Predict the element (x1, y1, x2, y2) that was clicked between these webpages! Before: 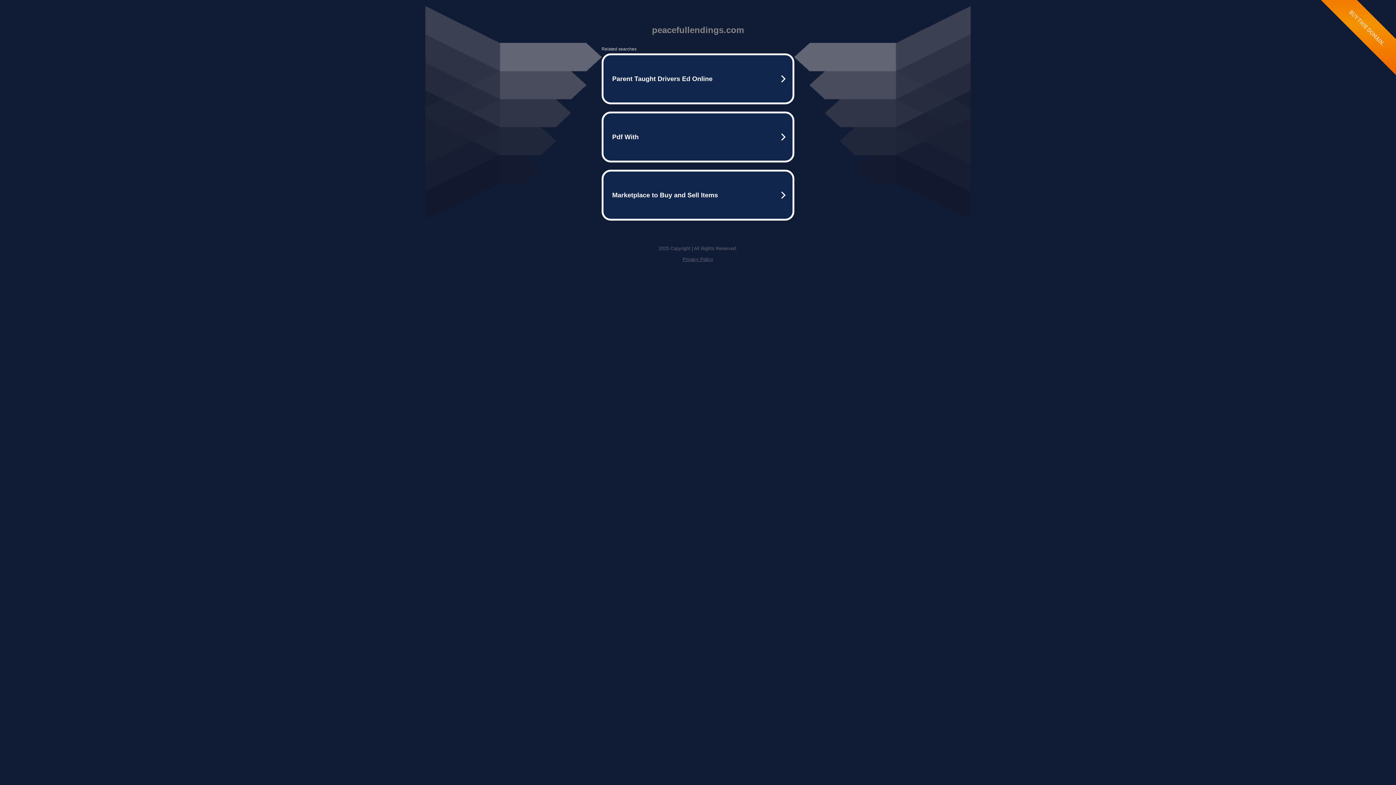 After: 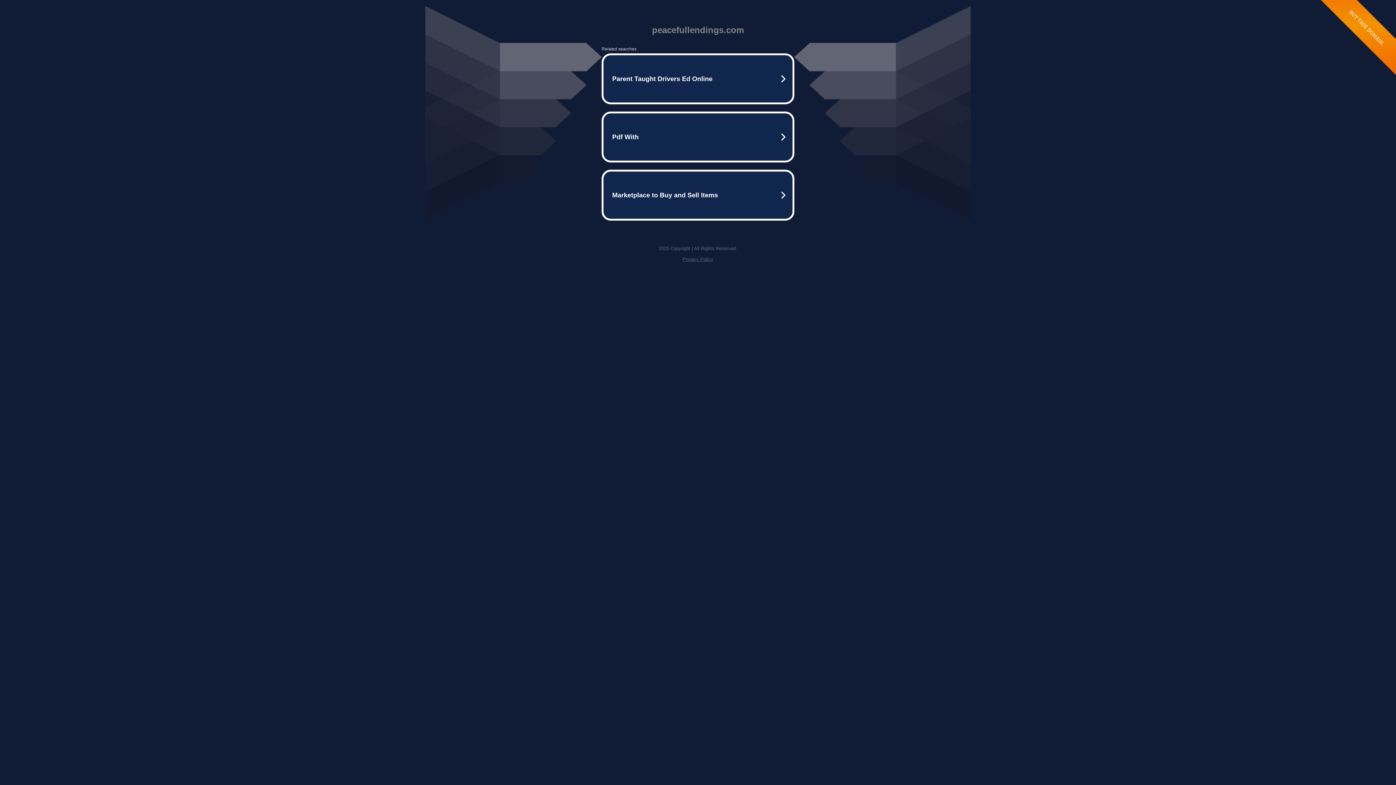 Action: bbox: (682, 256, 713, 262) label: Privacy Policy